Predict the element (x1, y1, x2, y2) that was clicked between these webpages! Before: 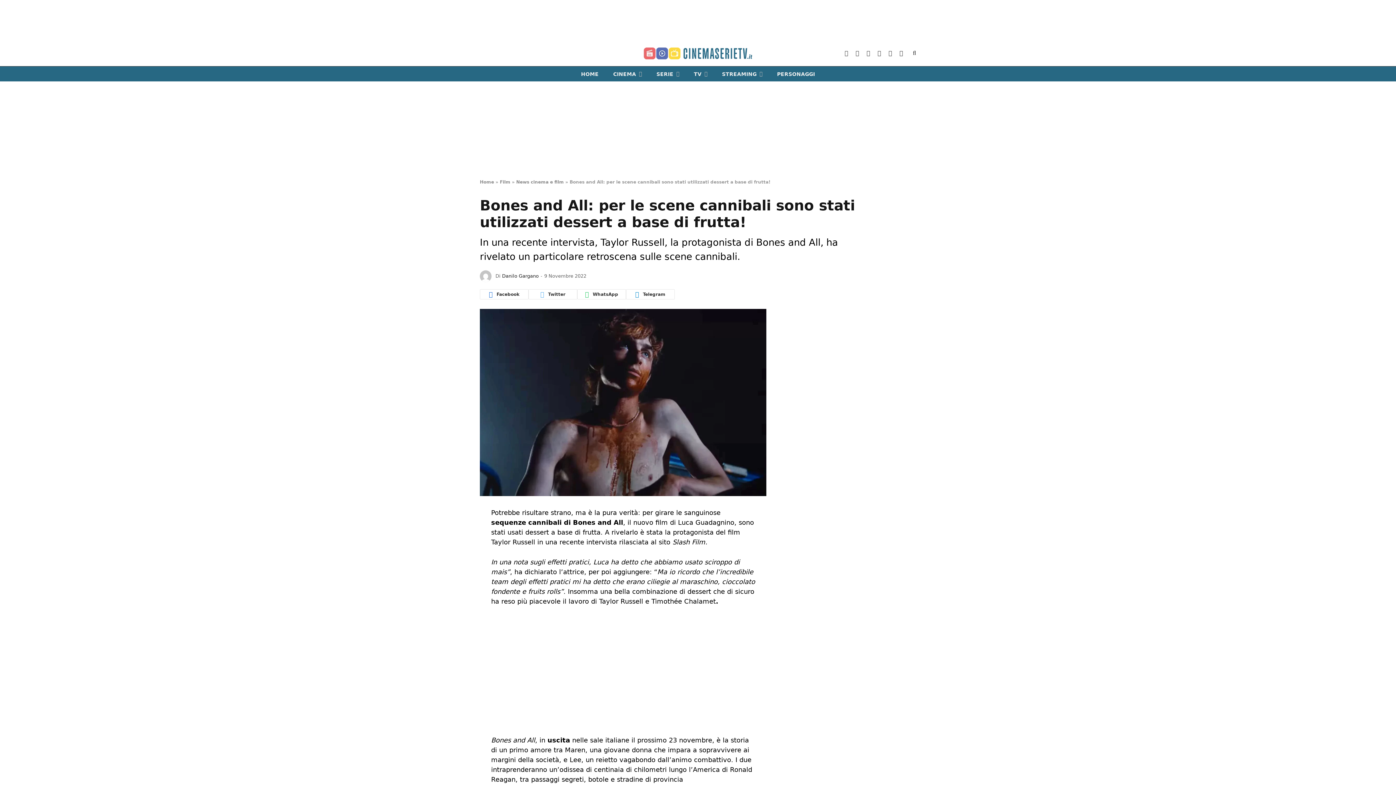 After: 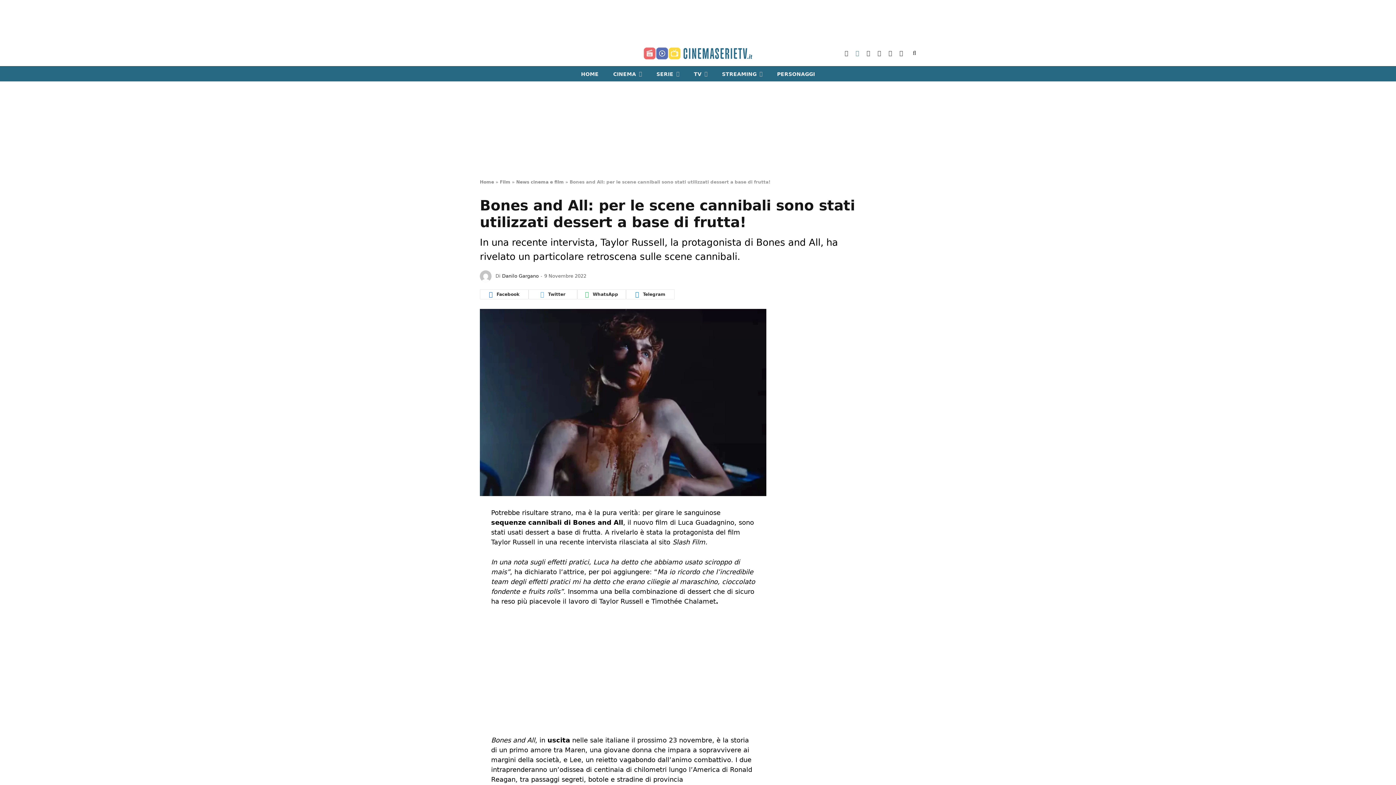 Action: label: Instagram bbox: (853, 44, 862, 61)